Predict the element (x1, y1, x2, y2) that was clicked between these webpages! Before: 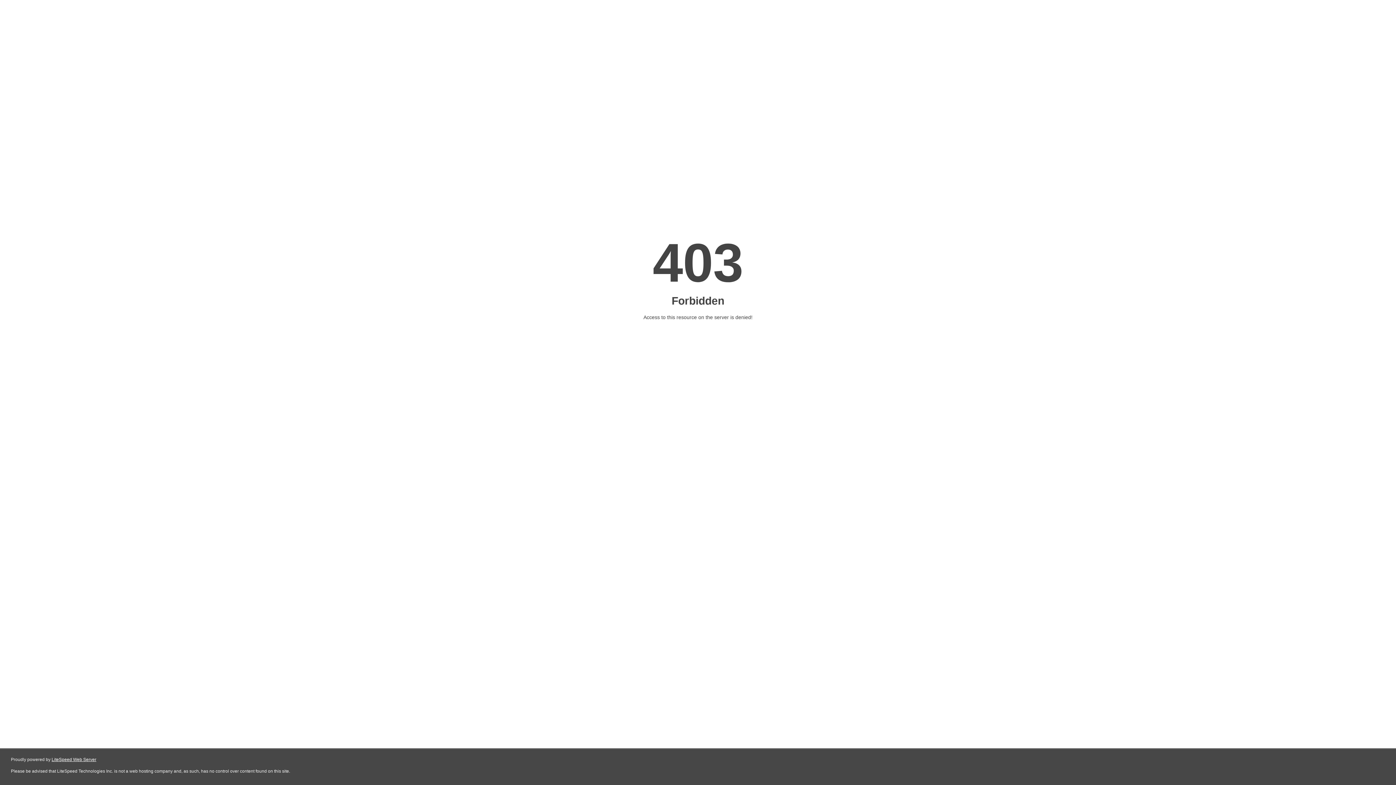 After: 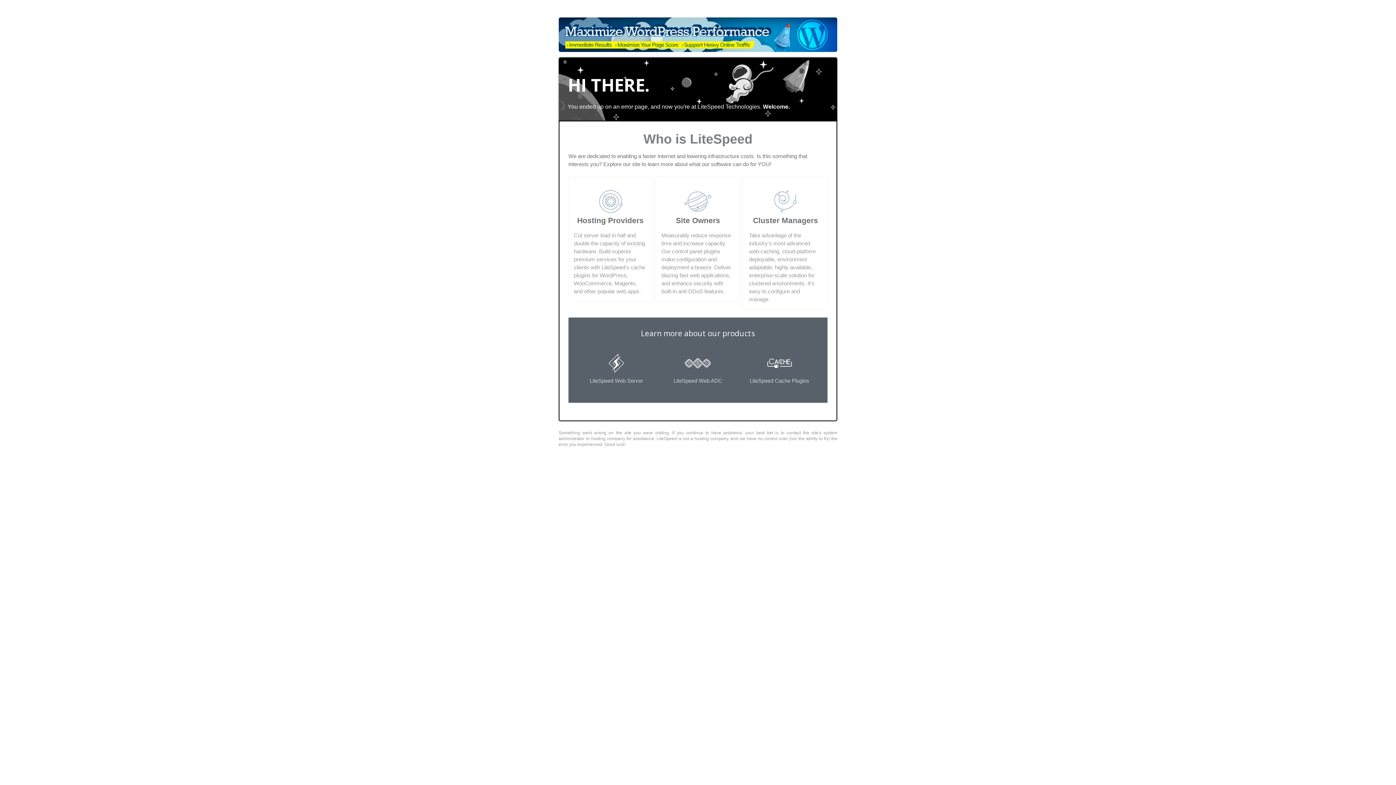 Action: bbox: (51, 757, 96, 762) label: LiteSpeed Web Server